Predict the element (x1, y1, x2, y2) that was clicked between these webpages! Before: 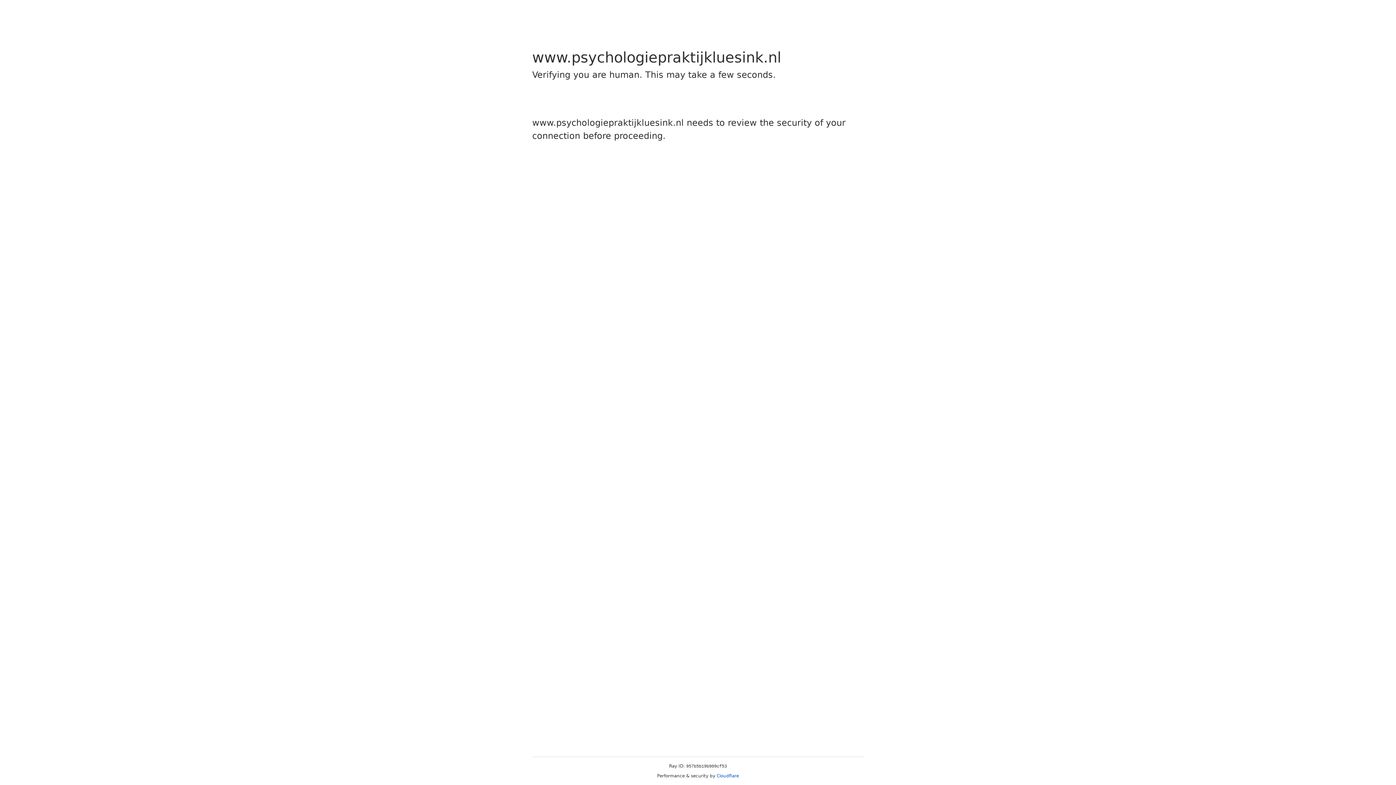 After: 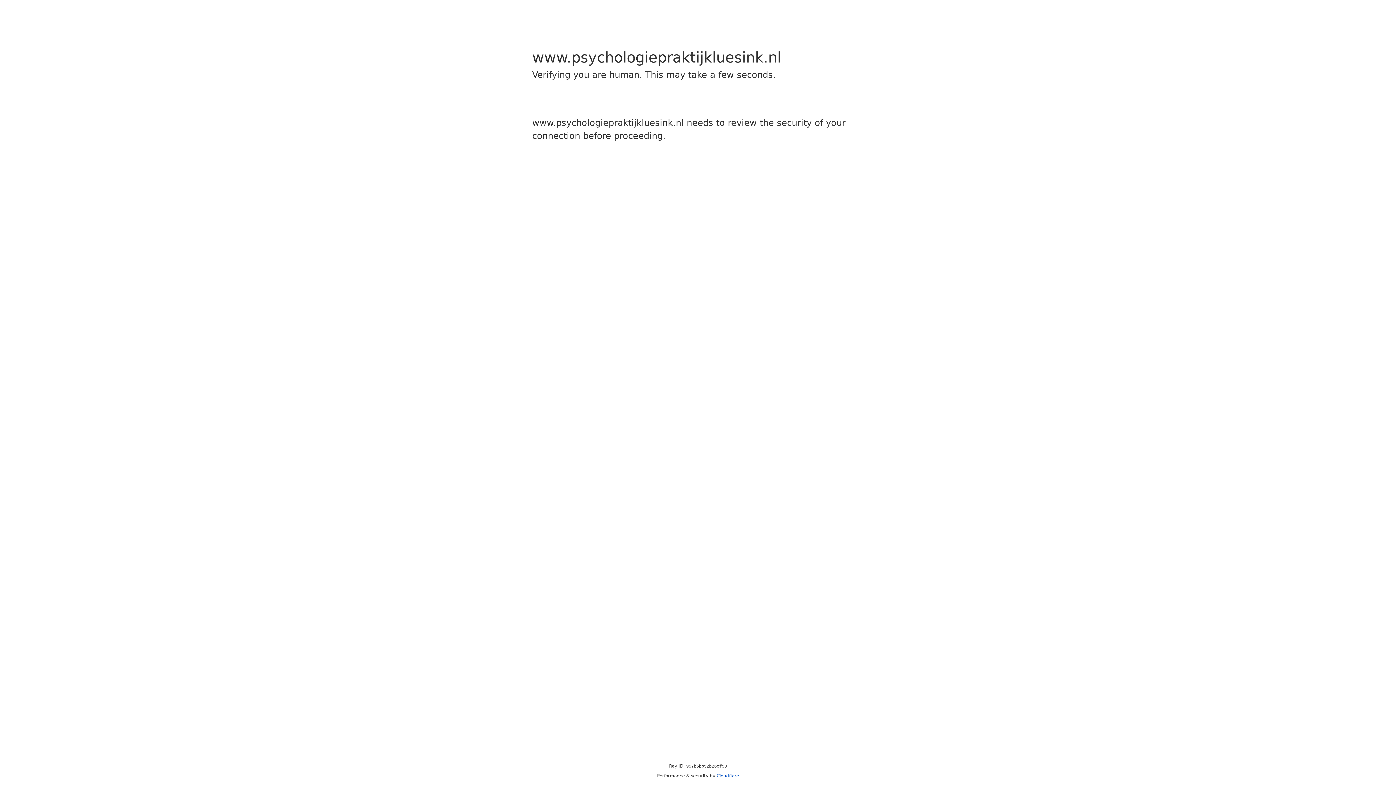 Action: bbox: (716, 773, 739, 778) label: Cloudflare